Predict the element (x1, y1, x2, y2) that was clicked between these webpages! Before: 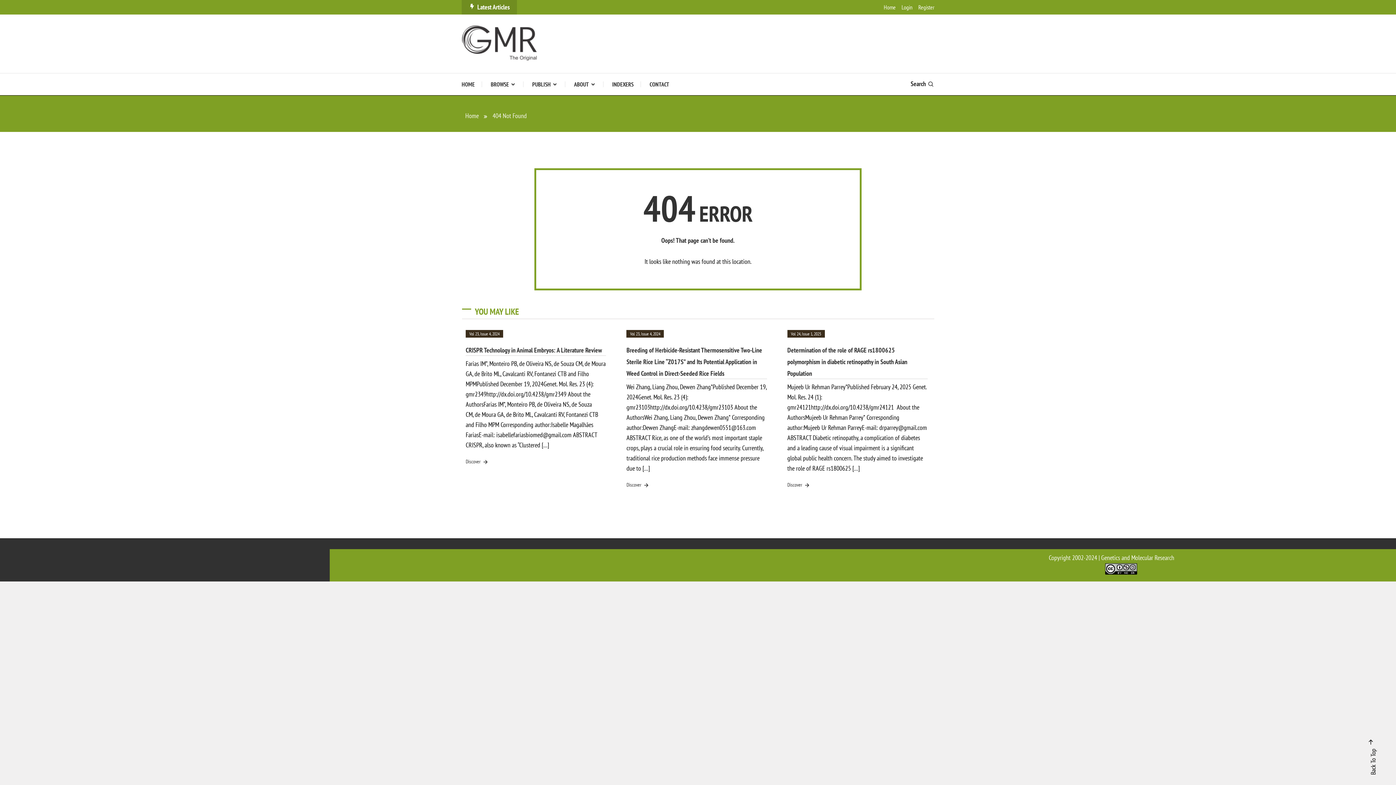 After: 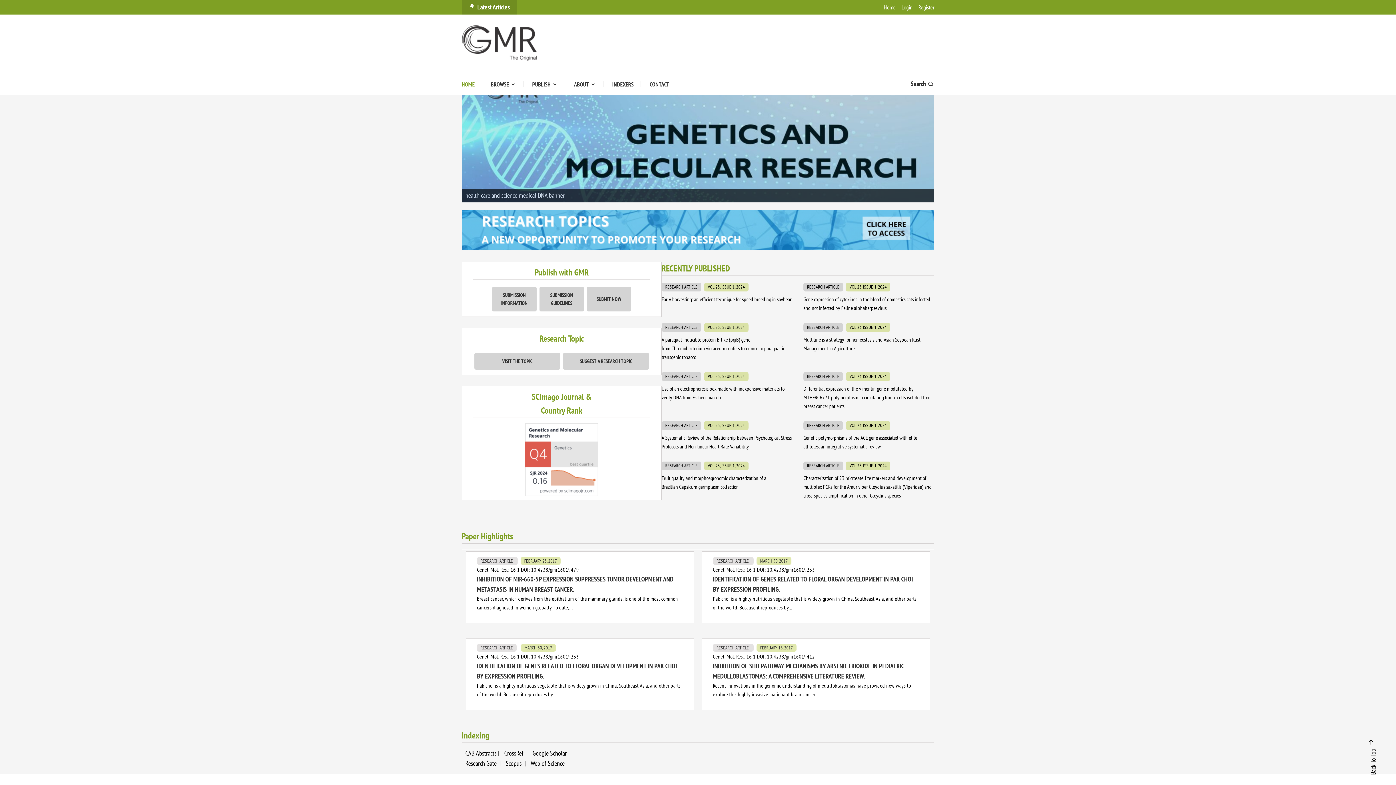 Action: bbox: (884, 2, 896, 12) label: Home